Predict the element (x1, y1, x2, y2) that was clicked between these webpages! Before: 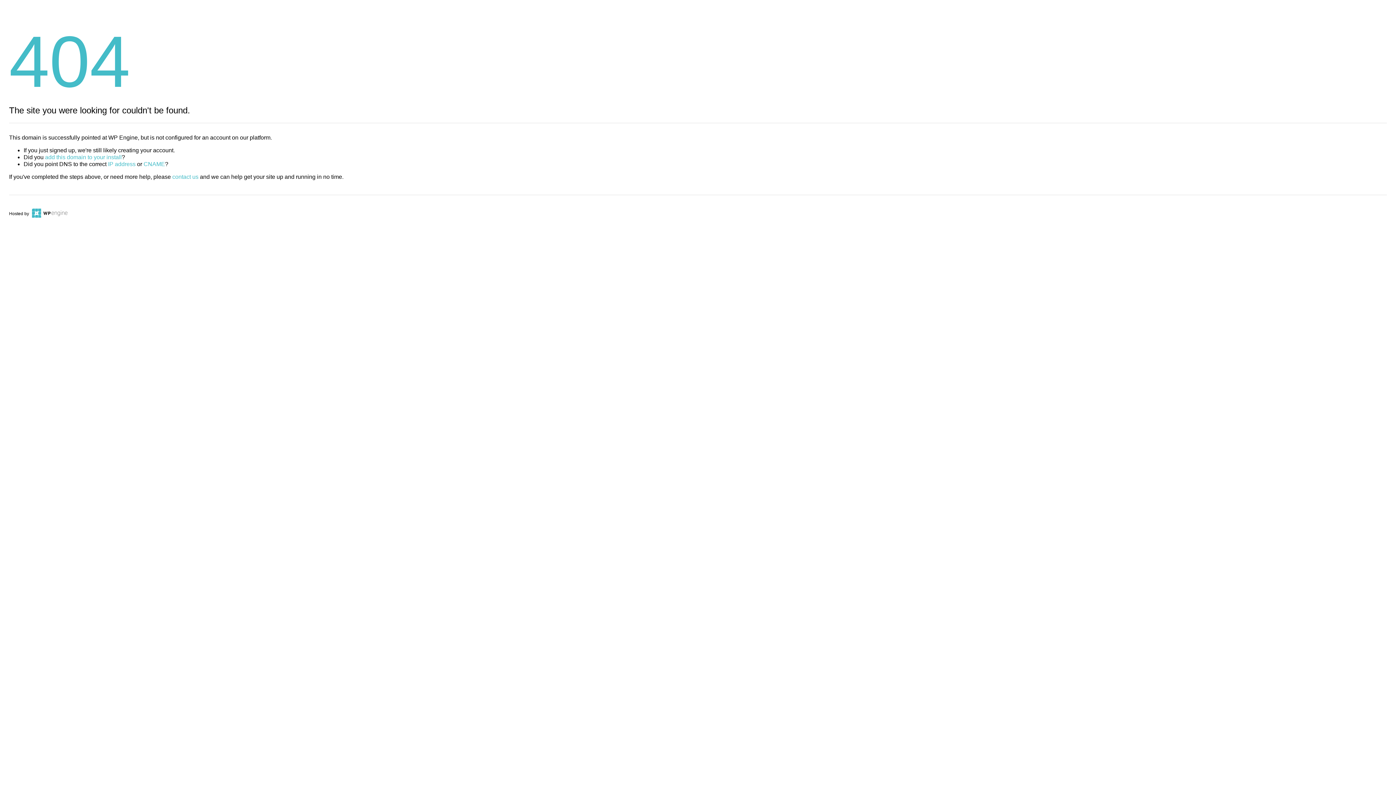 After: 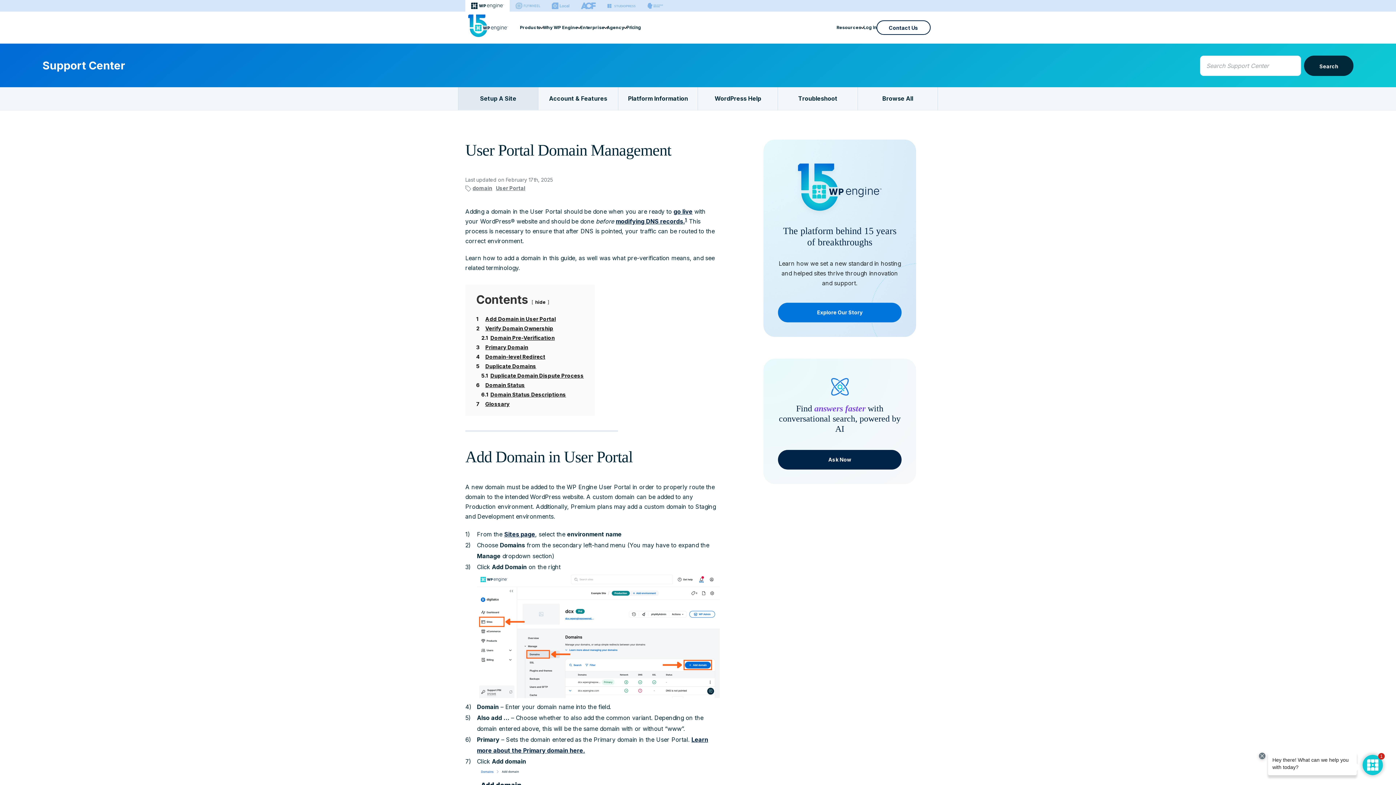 Action: label: add this domain to your install bbox: (45, 154, 121, 160)